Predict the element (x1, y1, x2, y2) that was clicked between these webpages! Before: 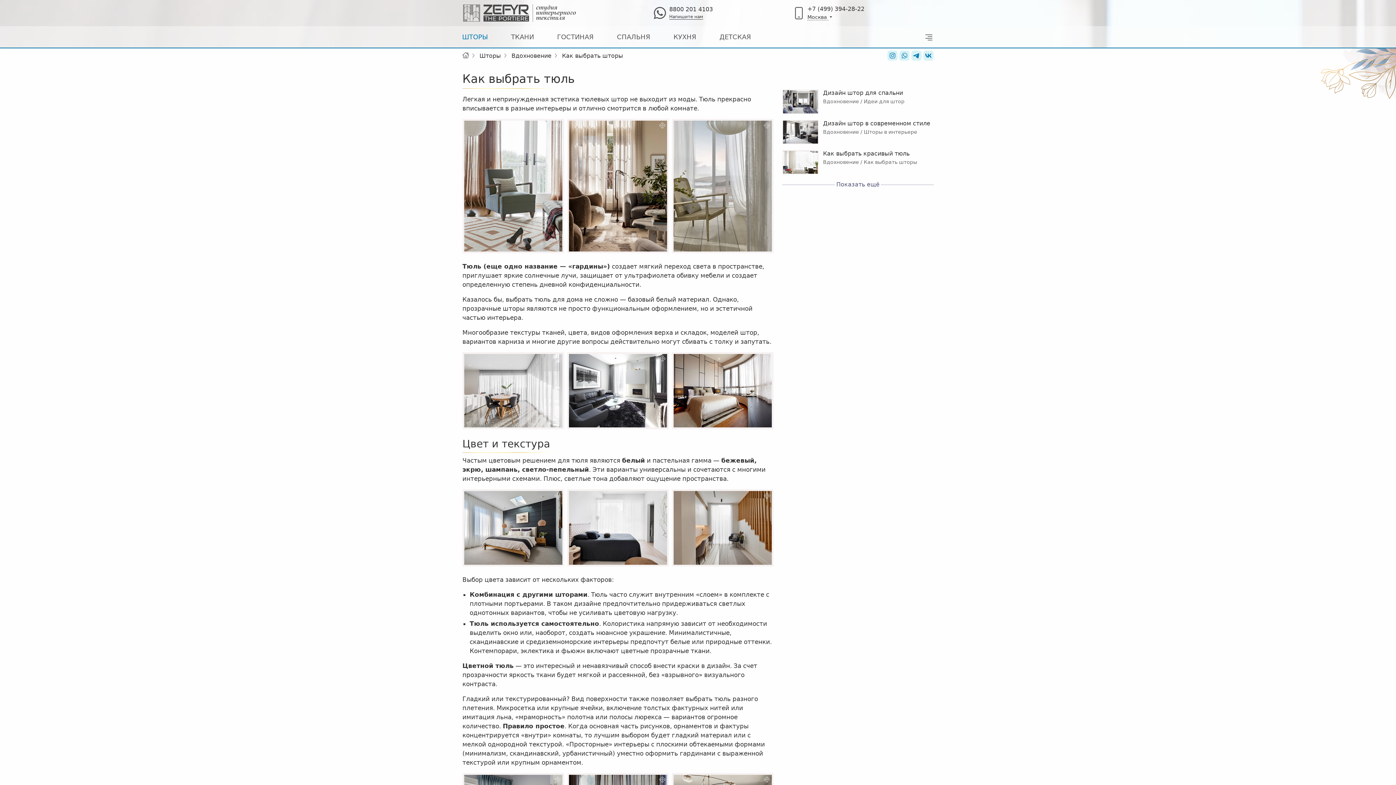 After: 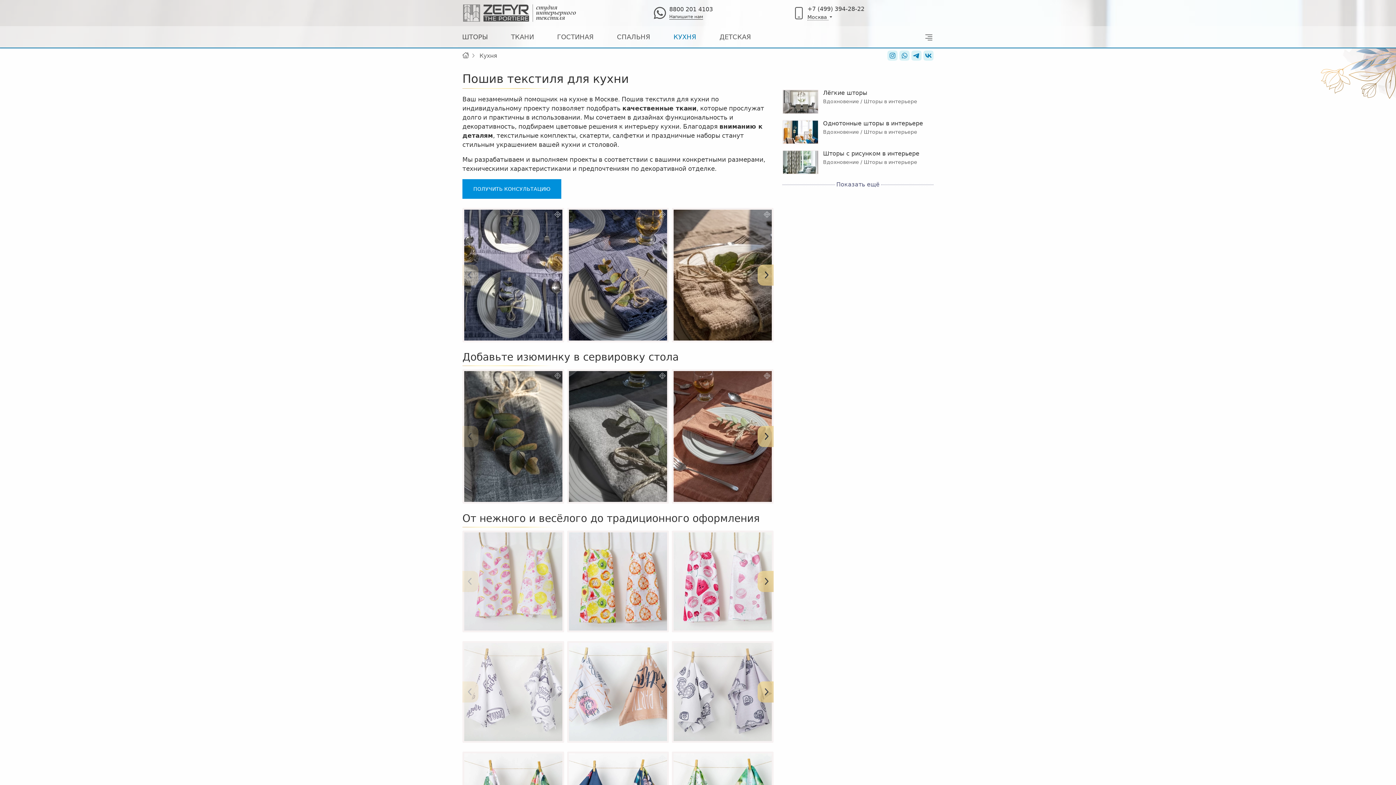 Action: bbox: (669, 26, 700, 47) label: КУХНЯ